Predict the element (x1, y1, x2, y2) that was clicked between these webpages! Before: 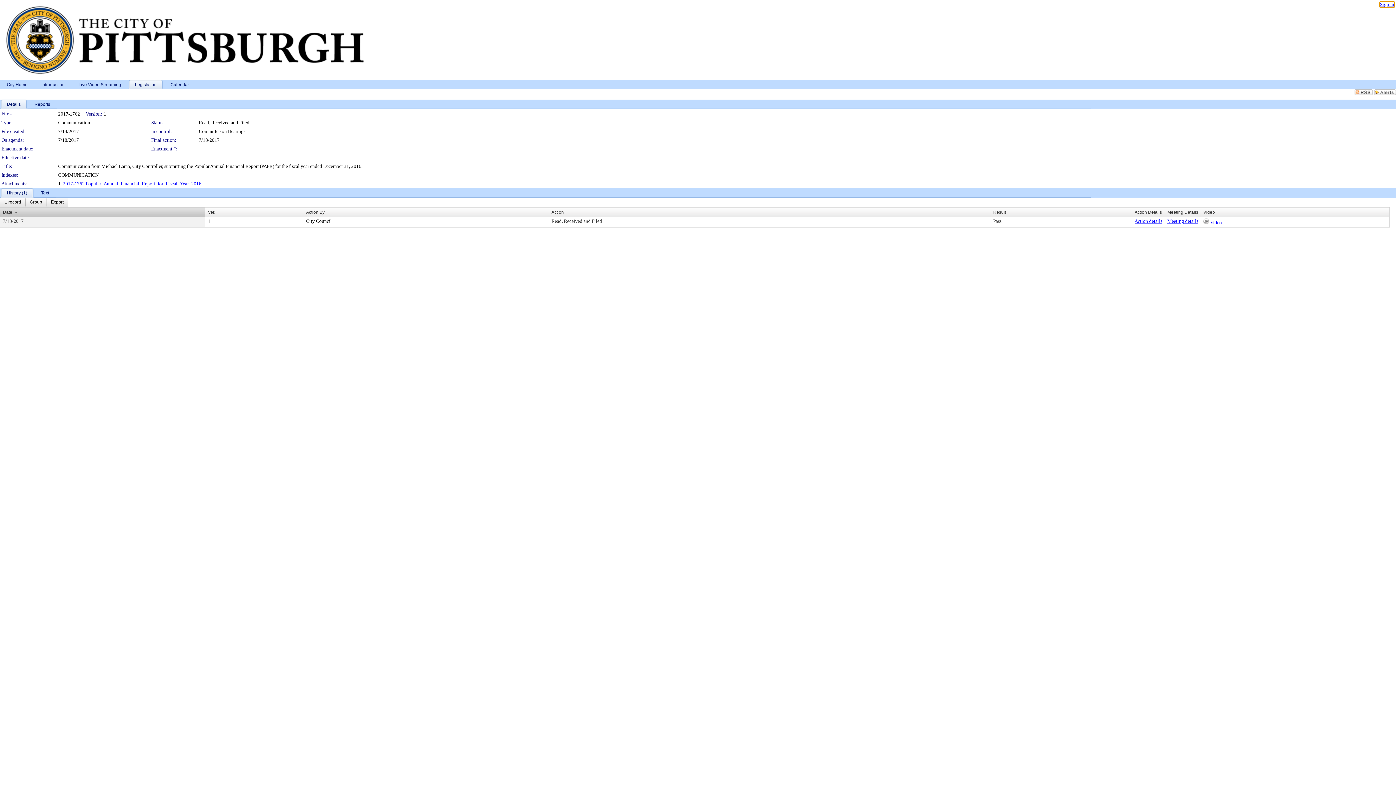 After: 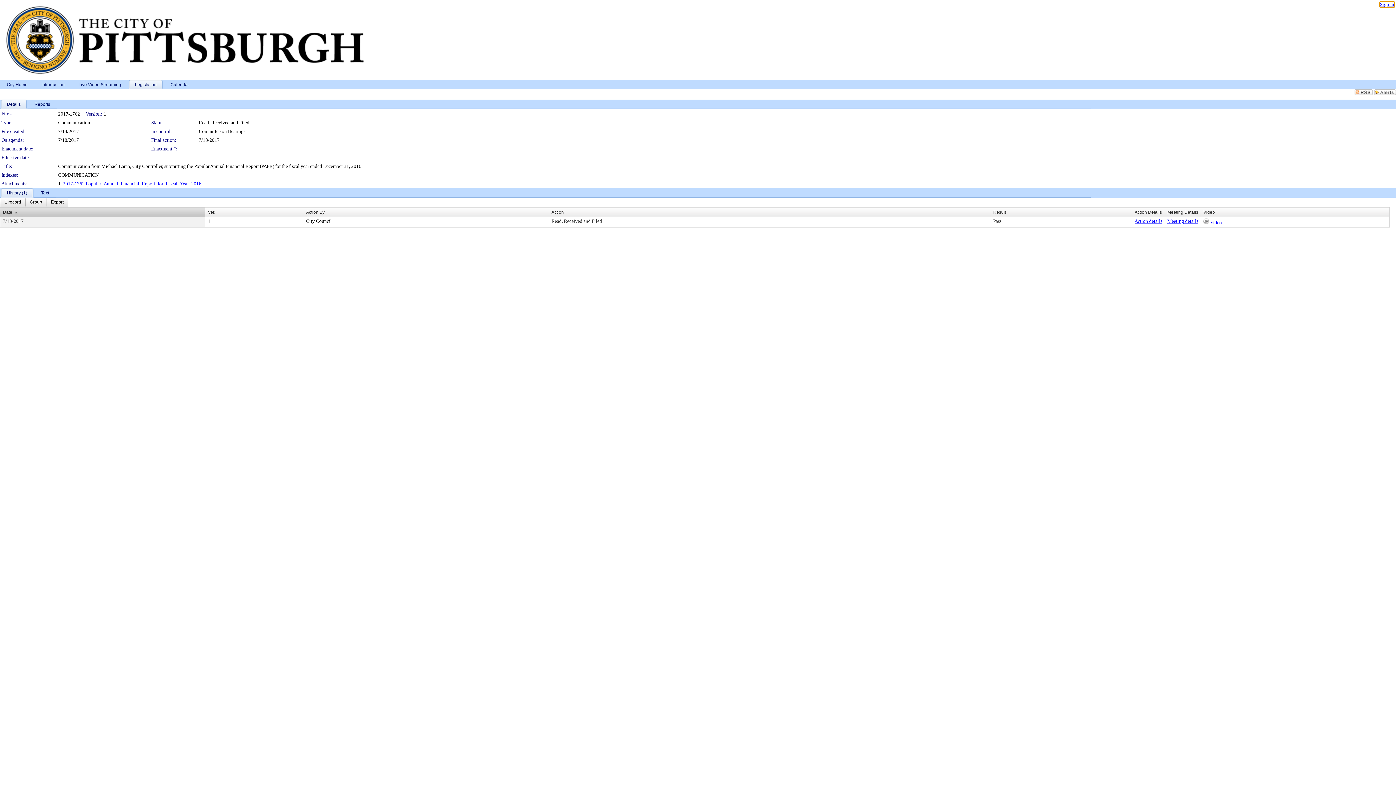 Action: label: Date bbox: (2, 209, 12, 214)